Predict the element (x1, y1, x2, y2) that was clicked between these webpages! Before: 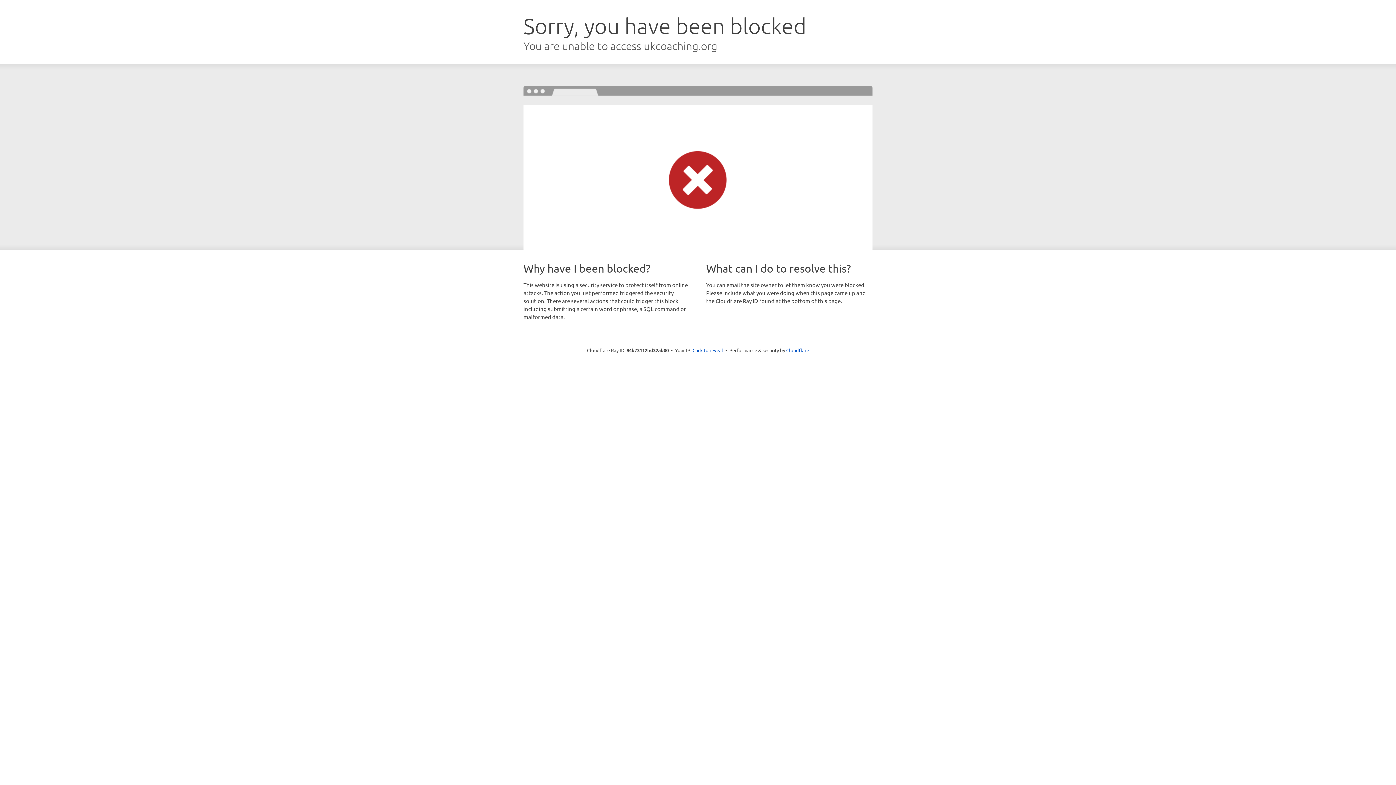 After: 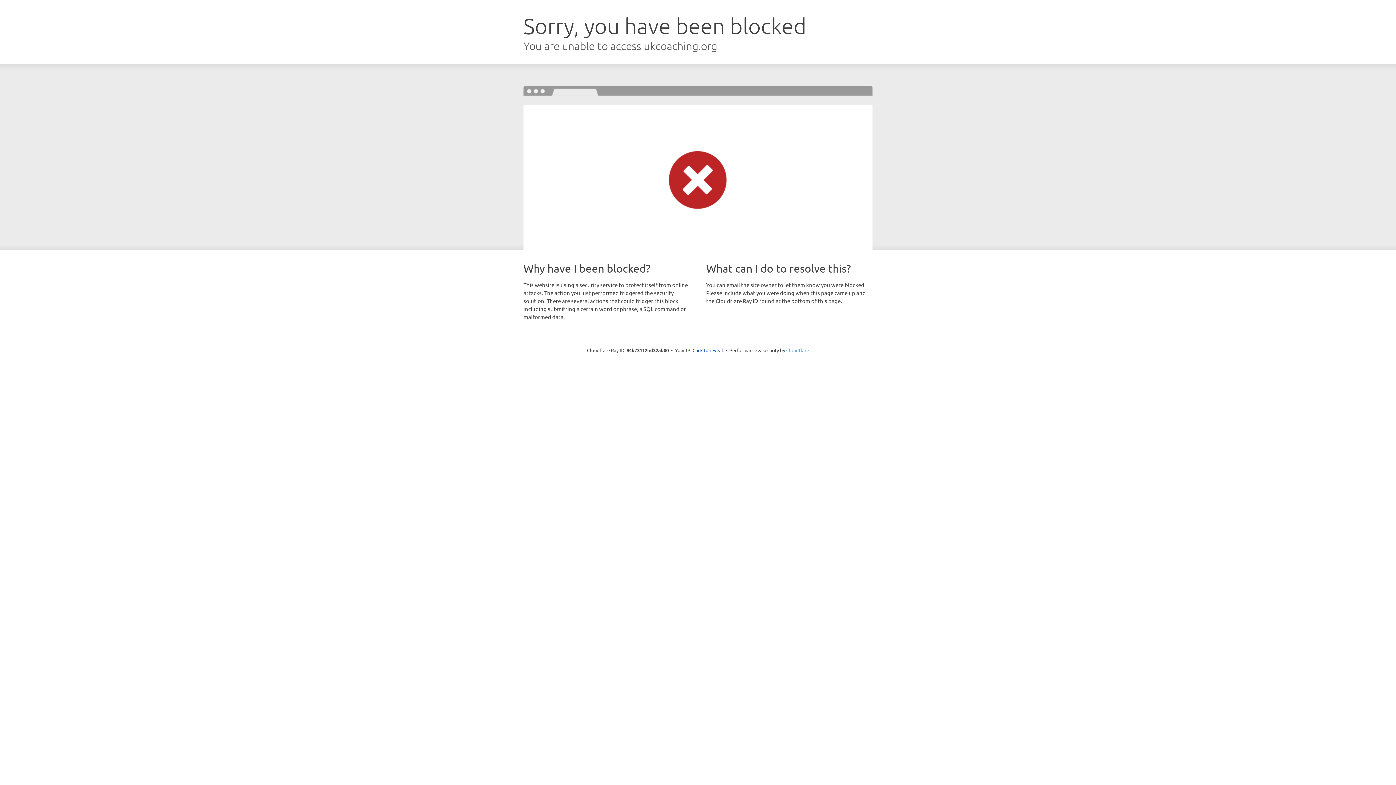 Action: label: Cloudflare bbox: (786, 347, 809, 353)